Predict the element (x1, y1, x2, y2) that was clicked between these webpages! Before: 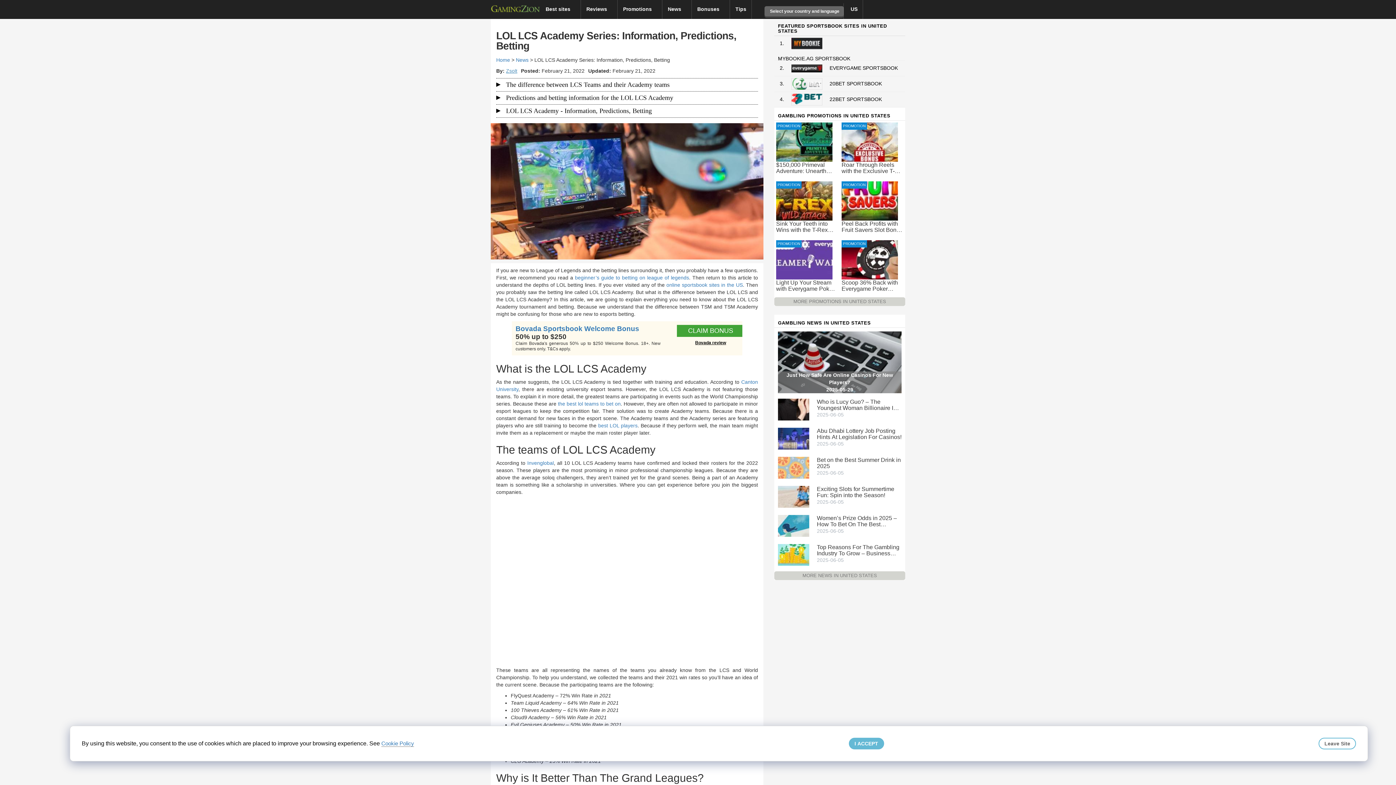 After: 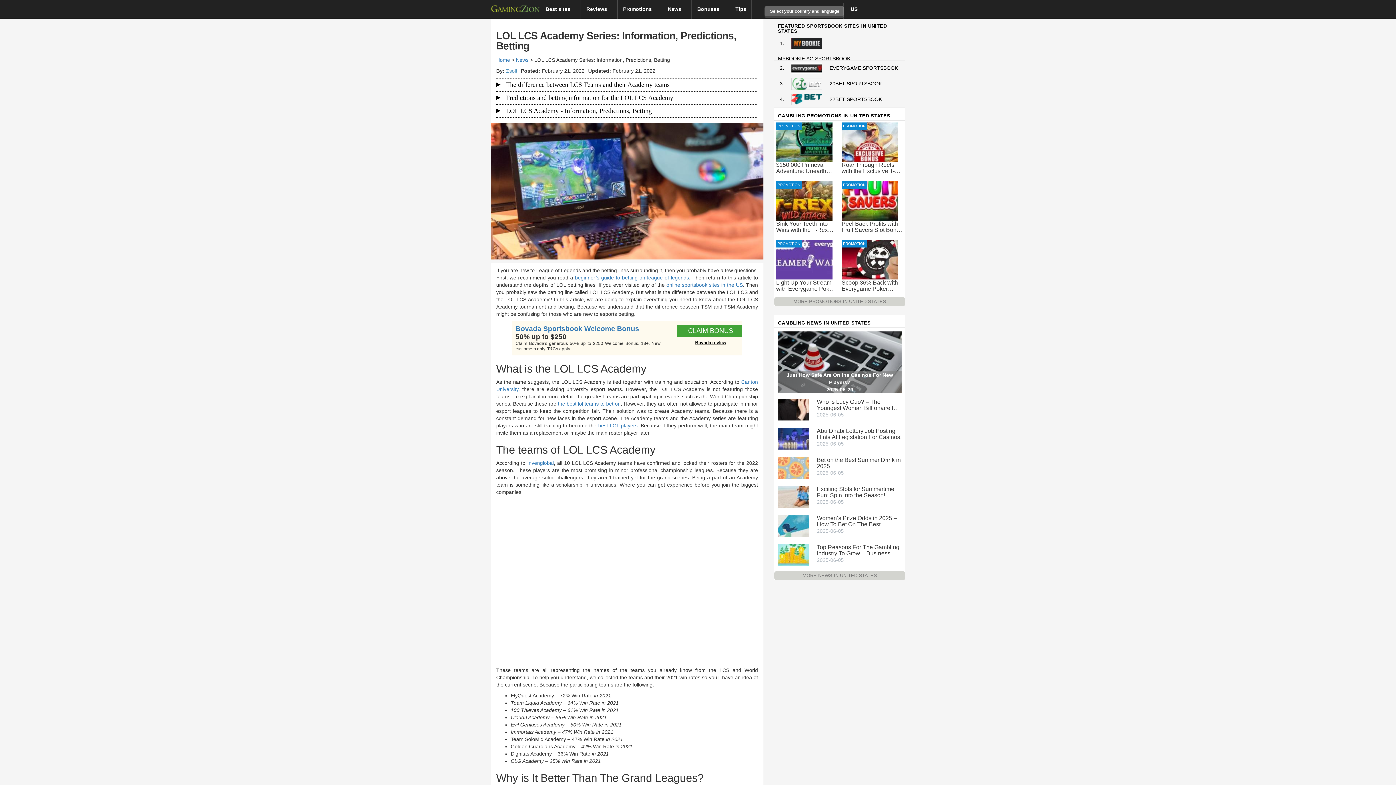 Action: bbox: (848, 738, 884, 749) label: I ACCEPT